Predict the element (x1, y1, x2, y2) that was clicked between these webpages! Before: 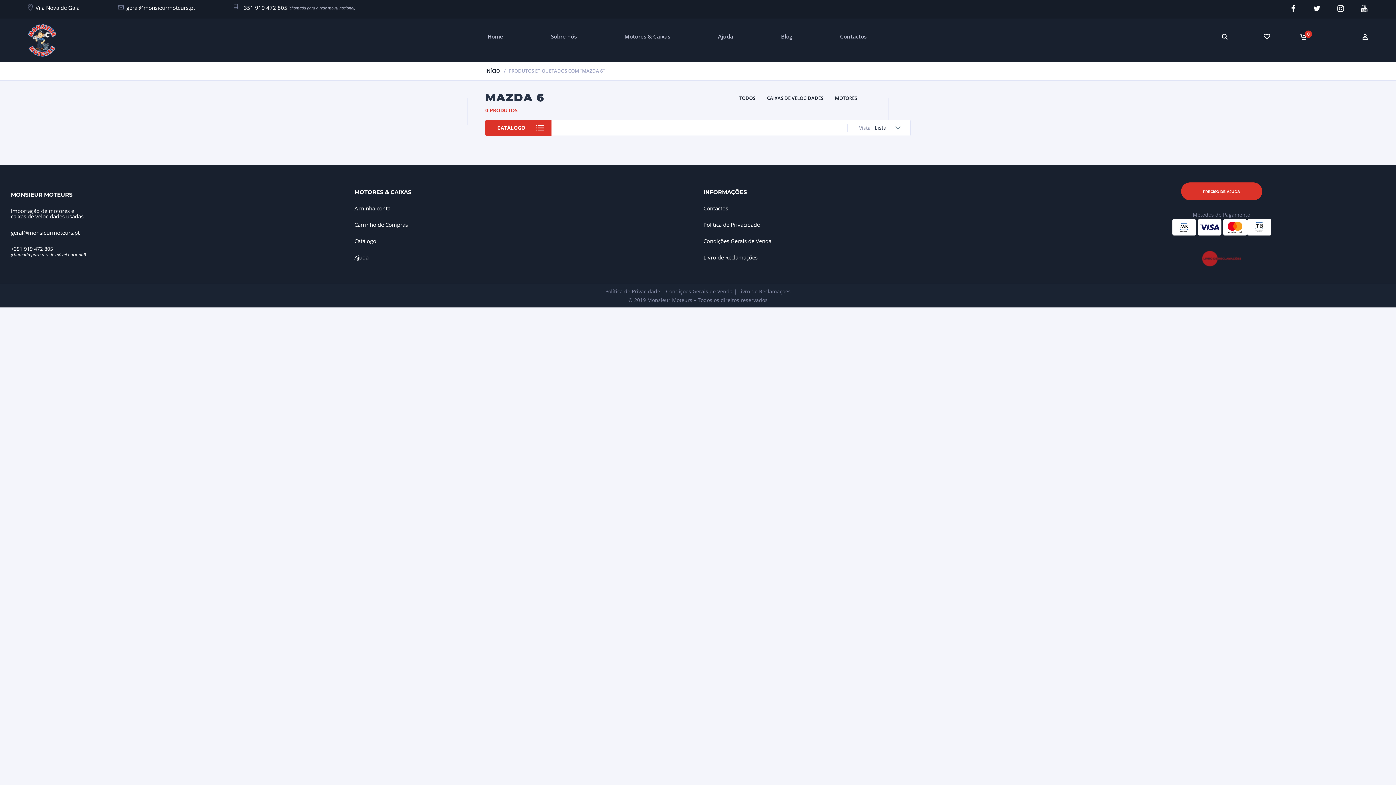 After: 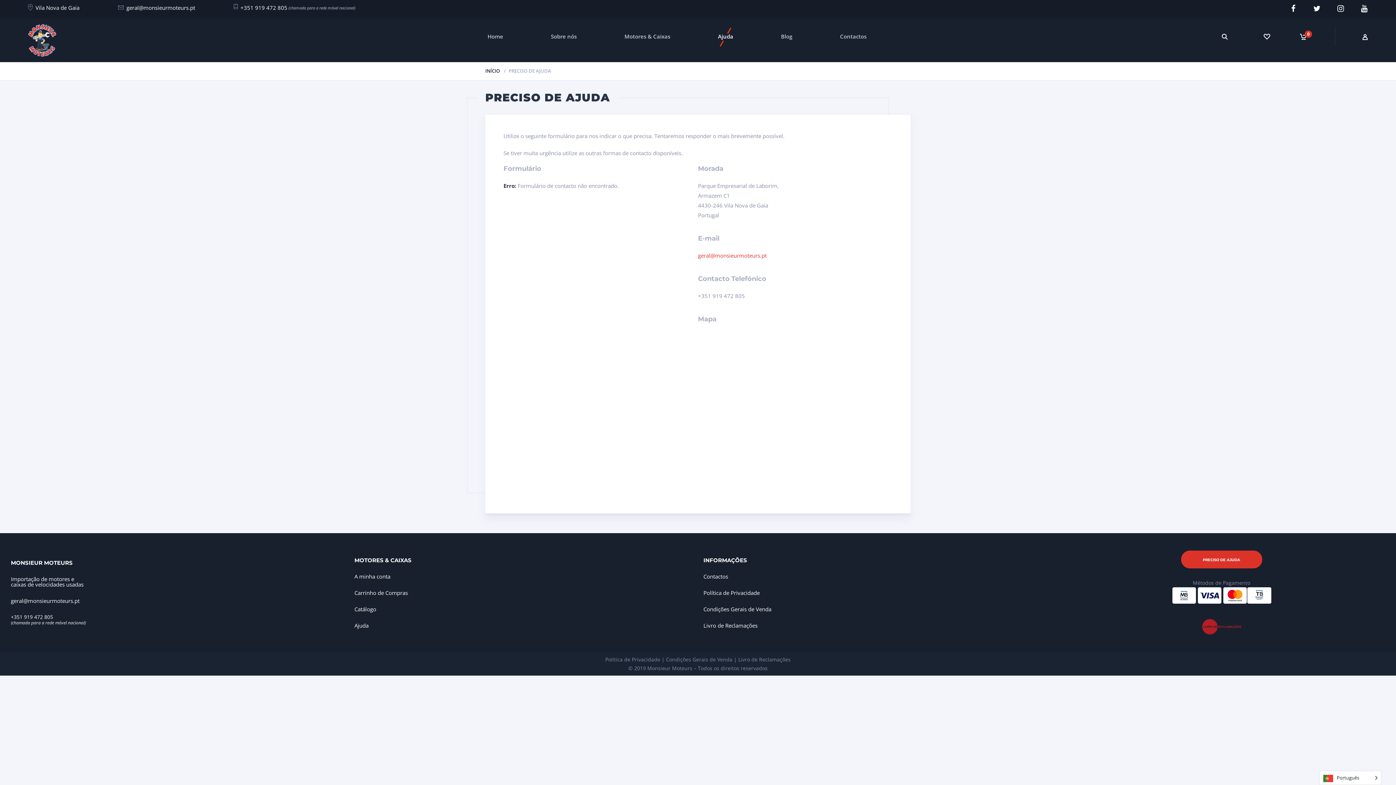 Action: bbox: (1181, 182, 1262, 200) label: PRECISO DE AJUDA